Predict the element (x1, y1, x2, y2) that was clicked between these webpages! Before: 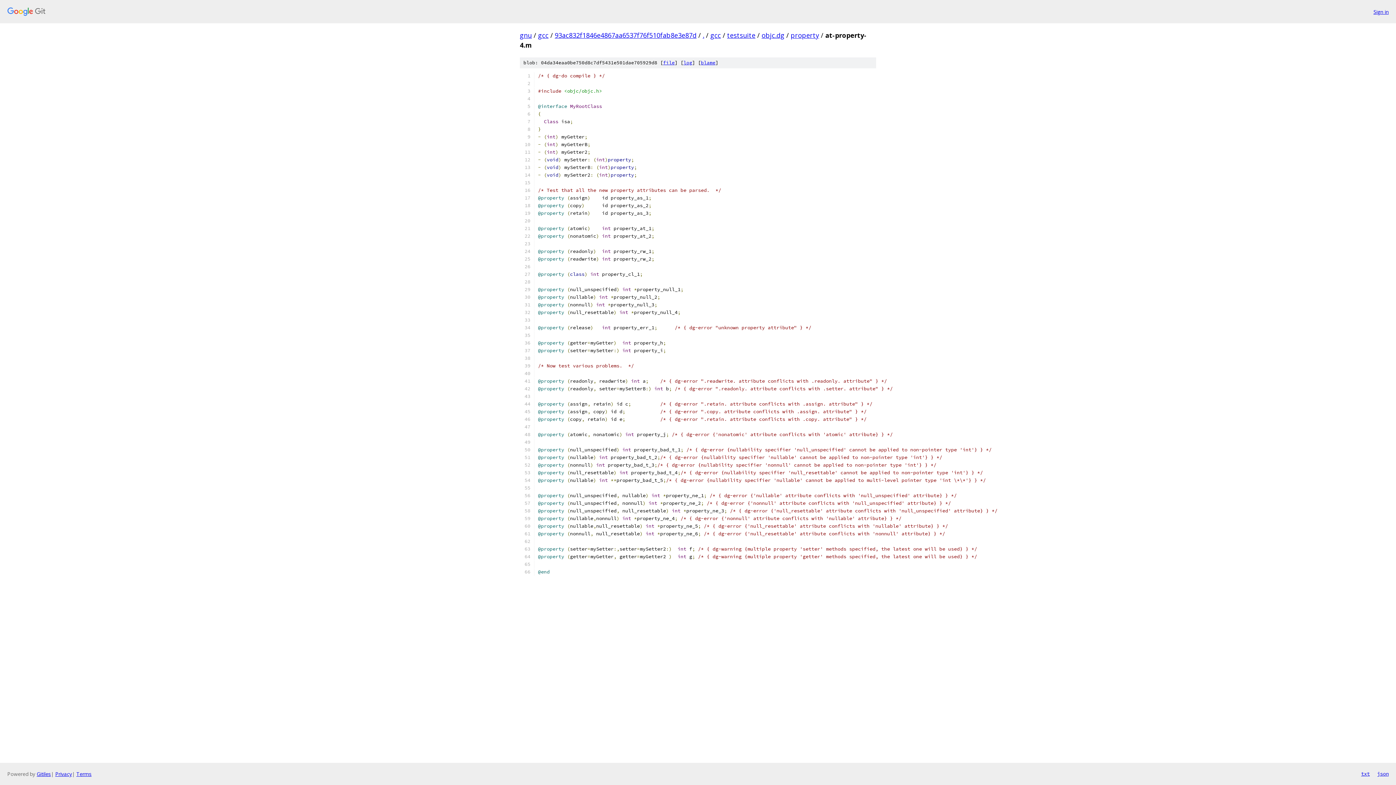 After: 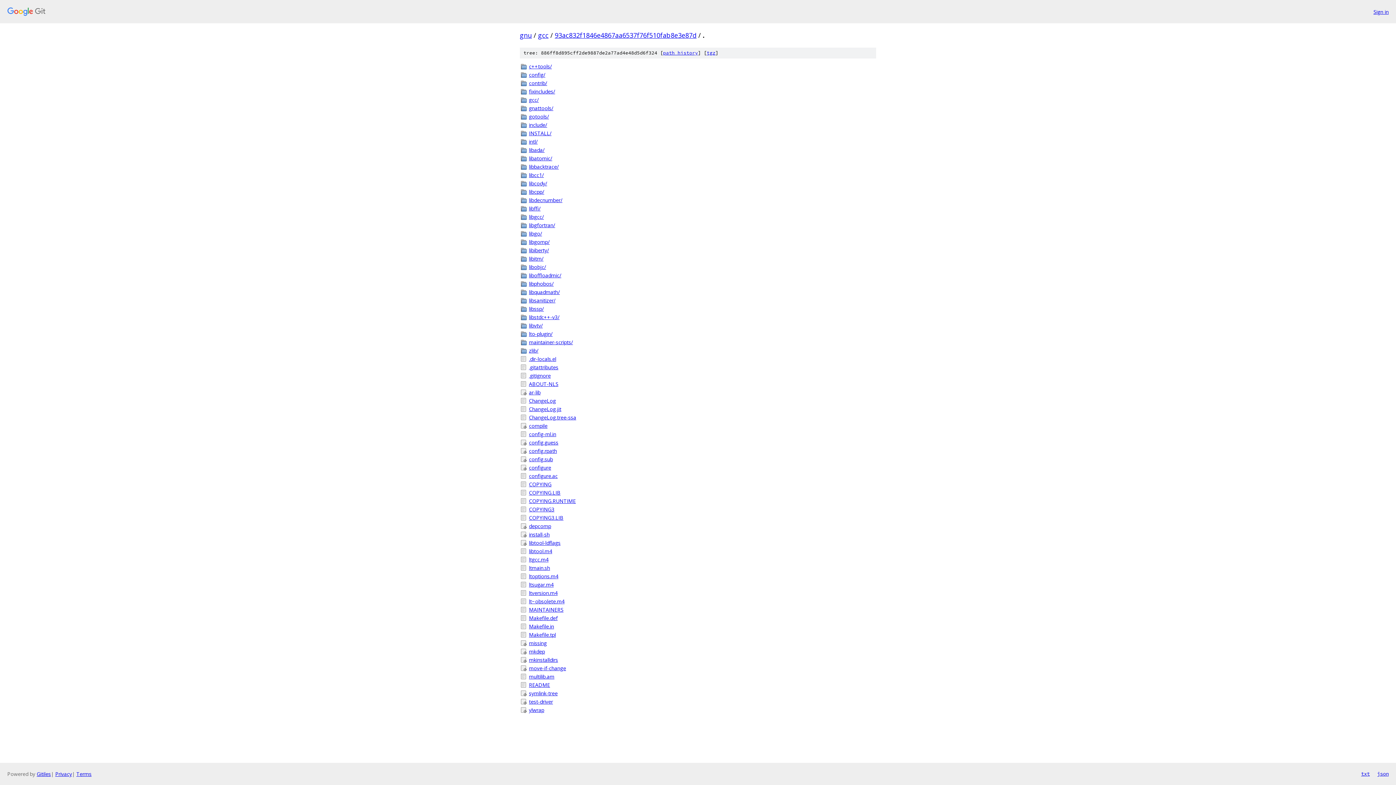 Action: label: . bbox: (702, 30, 704, 39)